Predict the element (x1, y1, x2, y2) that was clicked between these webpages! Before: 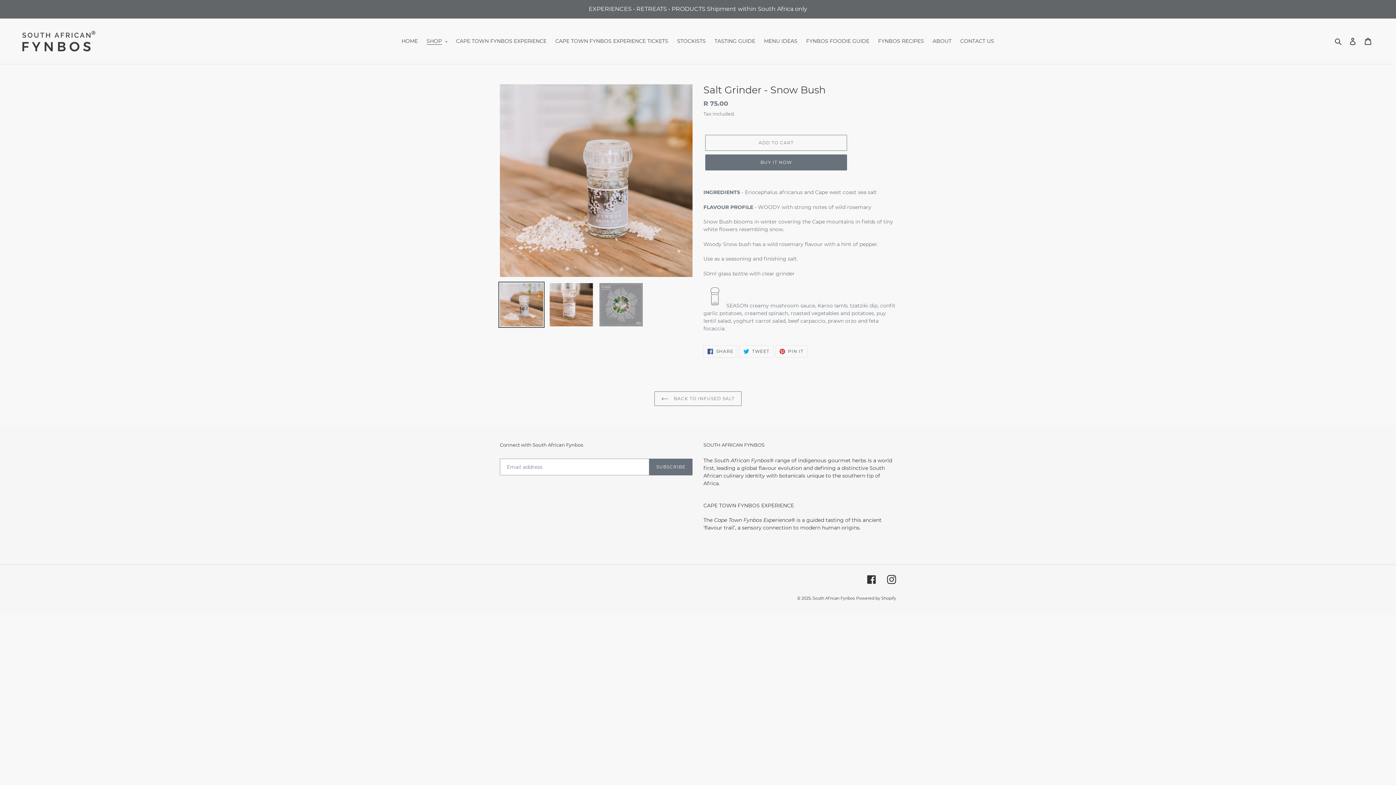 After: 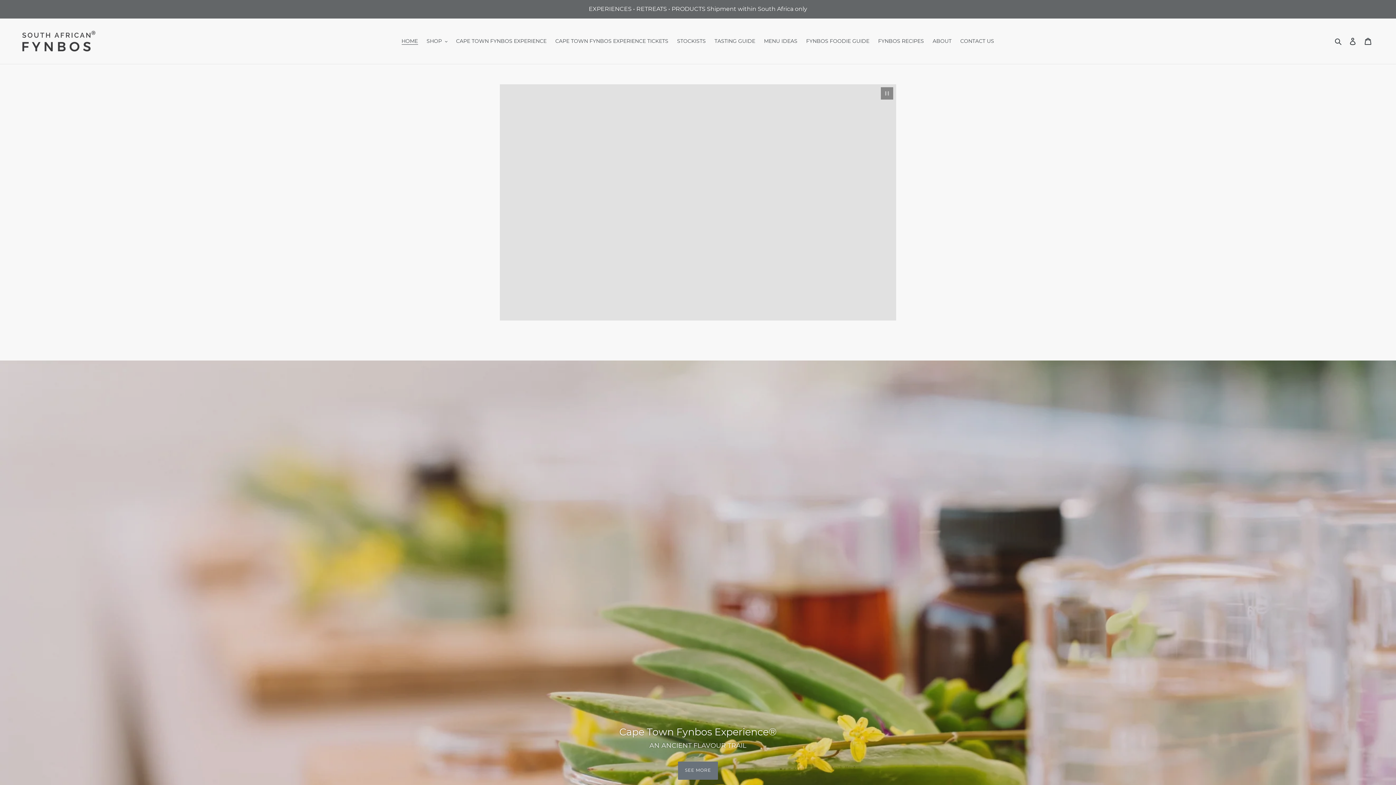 Action: label: South African Fynbos bbox: (812, 596, 854, 601)